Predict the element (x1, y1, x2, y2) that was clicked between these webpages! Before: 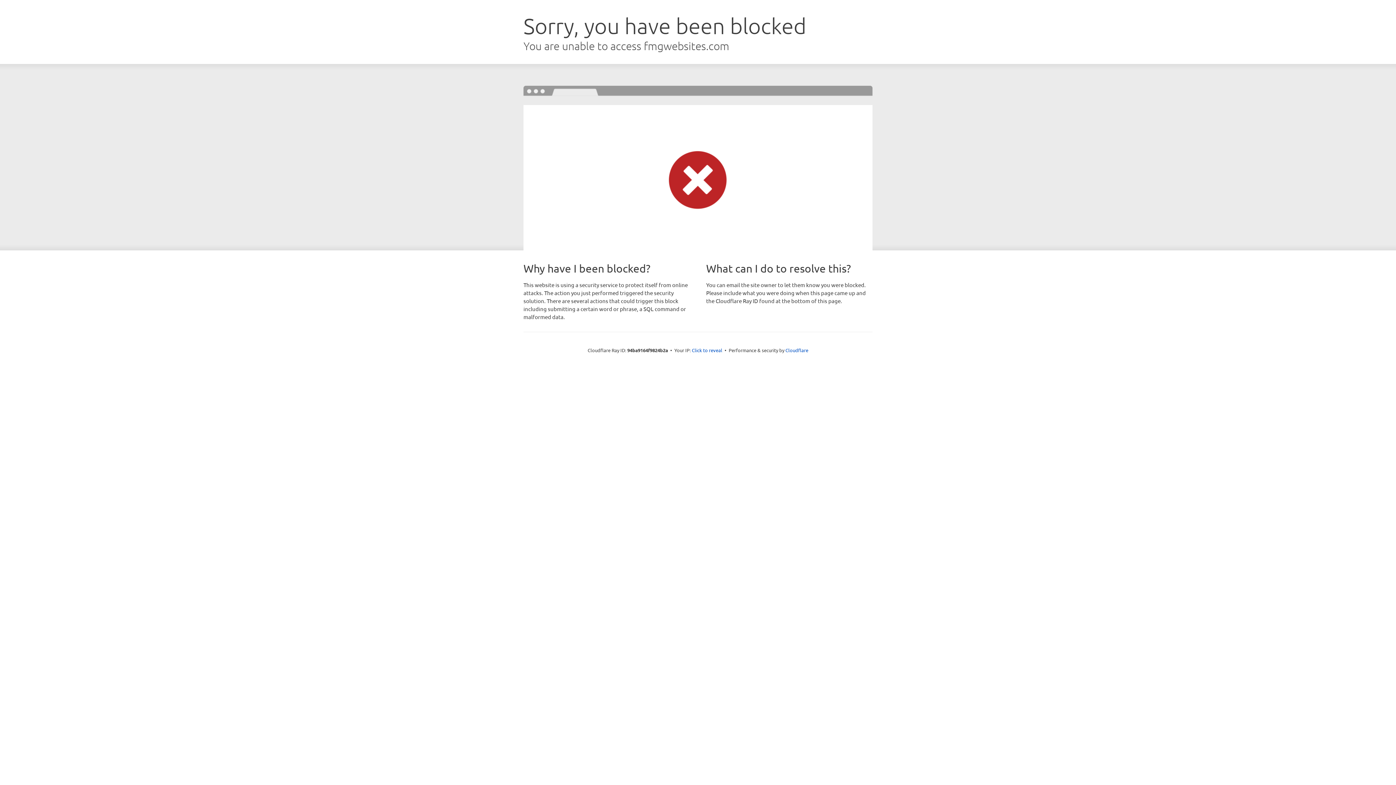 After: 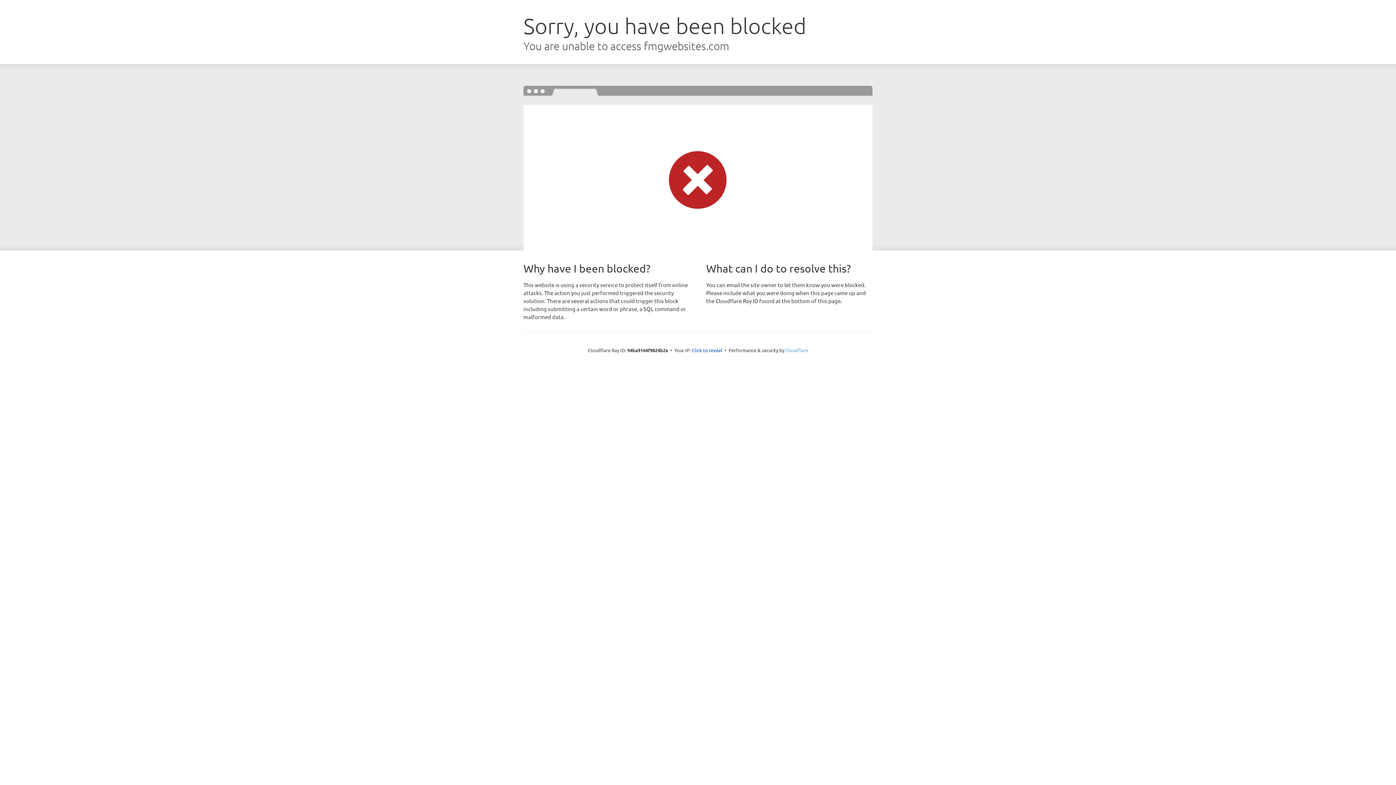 Action: label: Cloudflare bbox: (785, 347, 808, 353)